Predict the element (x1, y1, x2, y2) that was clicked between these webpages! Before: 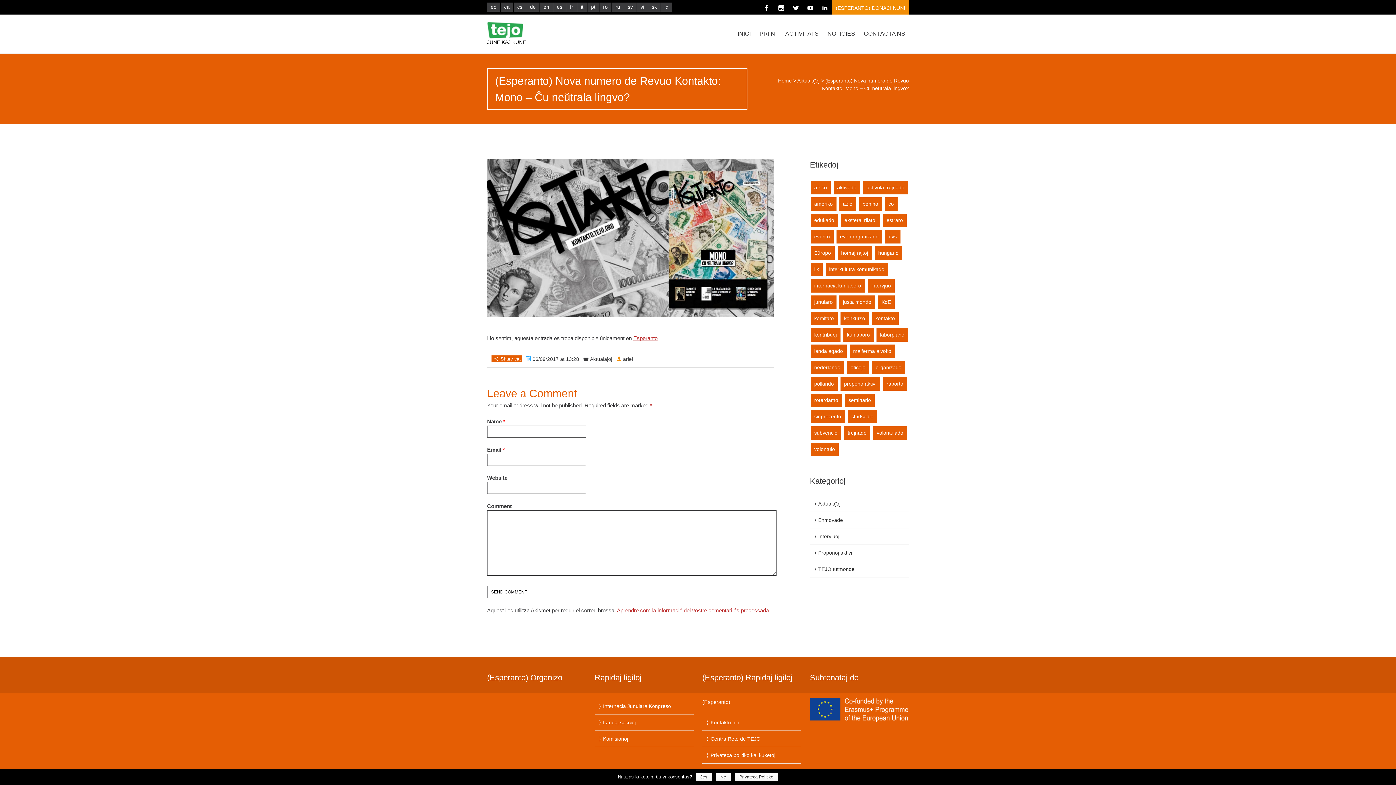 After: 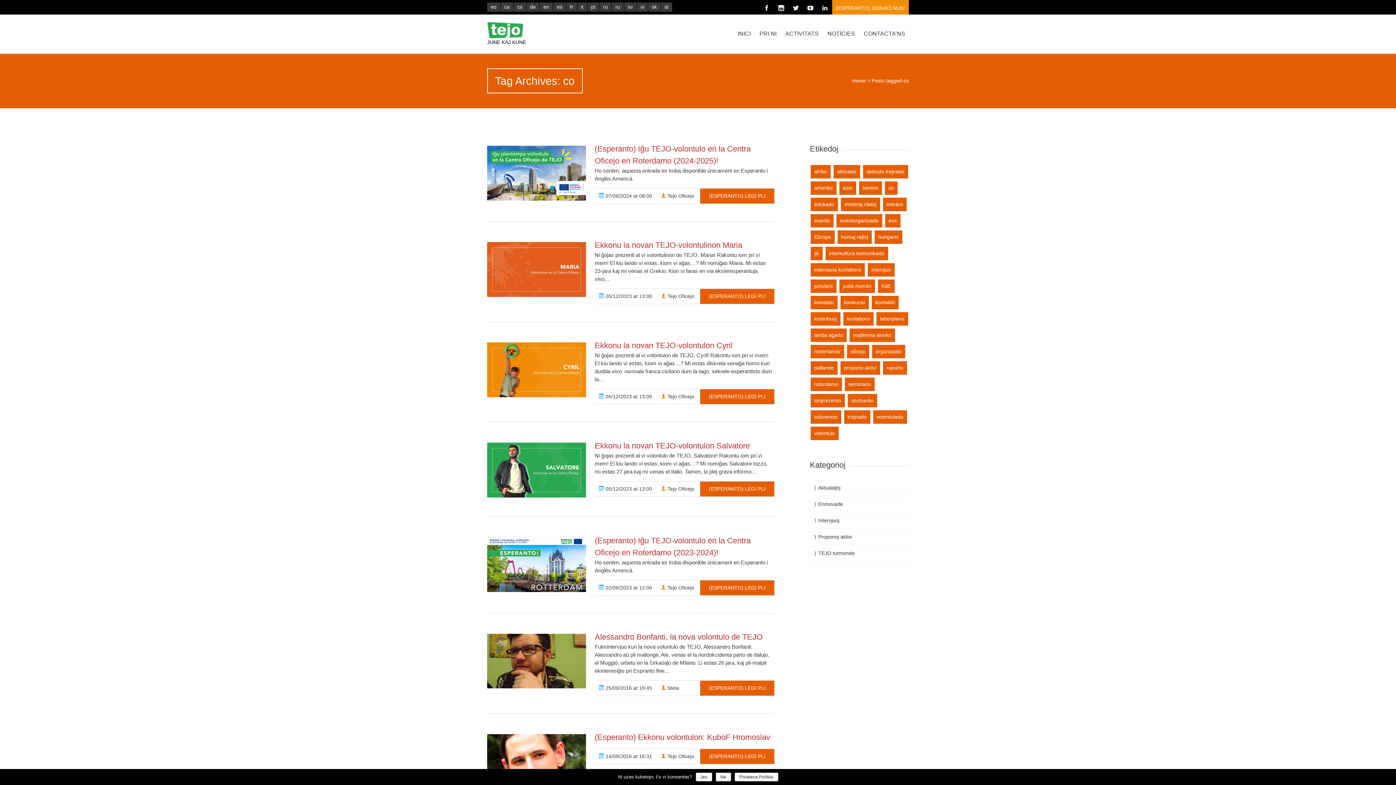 Action: bbox: (885, 197, 897, 210) label: co